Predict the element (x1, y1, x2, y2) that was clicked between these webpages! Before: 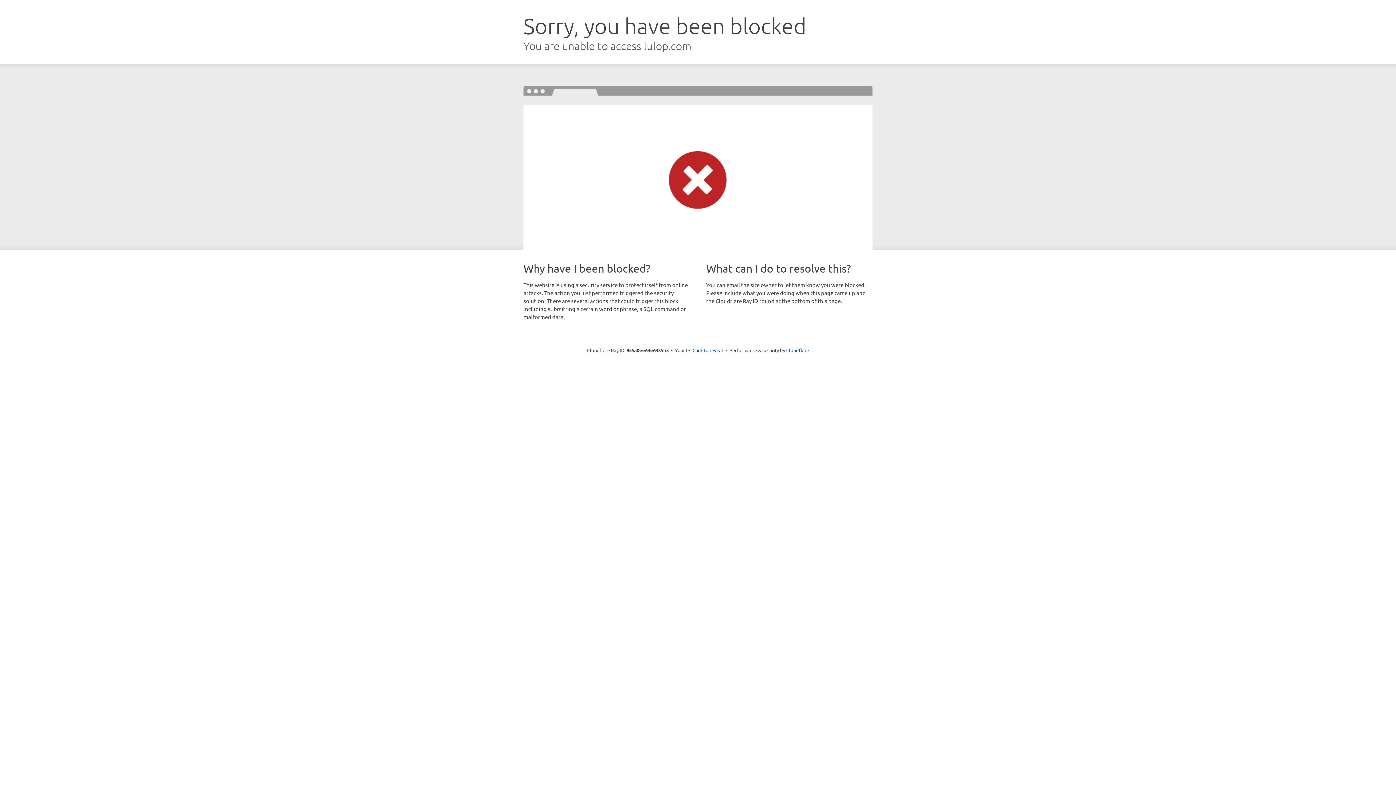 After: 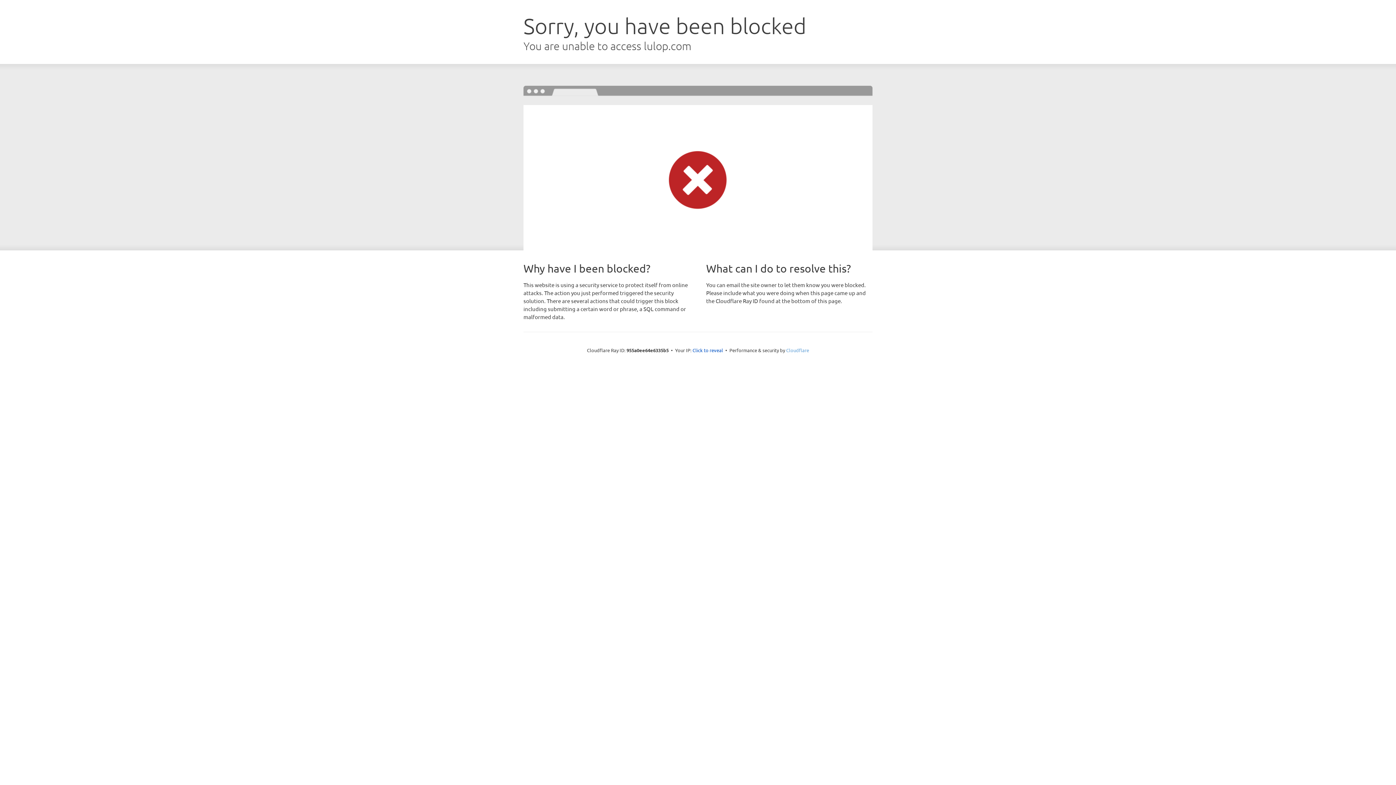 Action: label: Cloudflare bbox: (786, 347, 809, 353)